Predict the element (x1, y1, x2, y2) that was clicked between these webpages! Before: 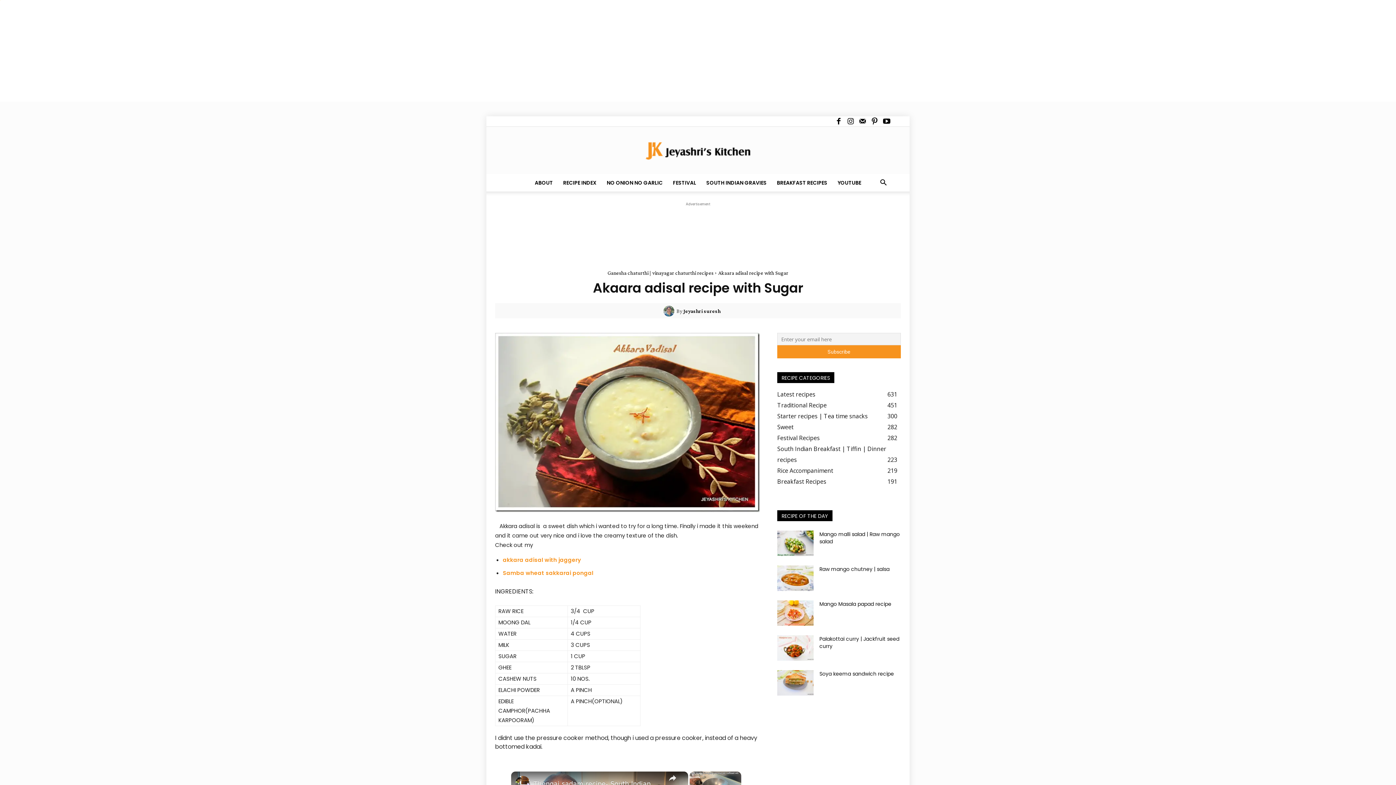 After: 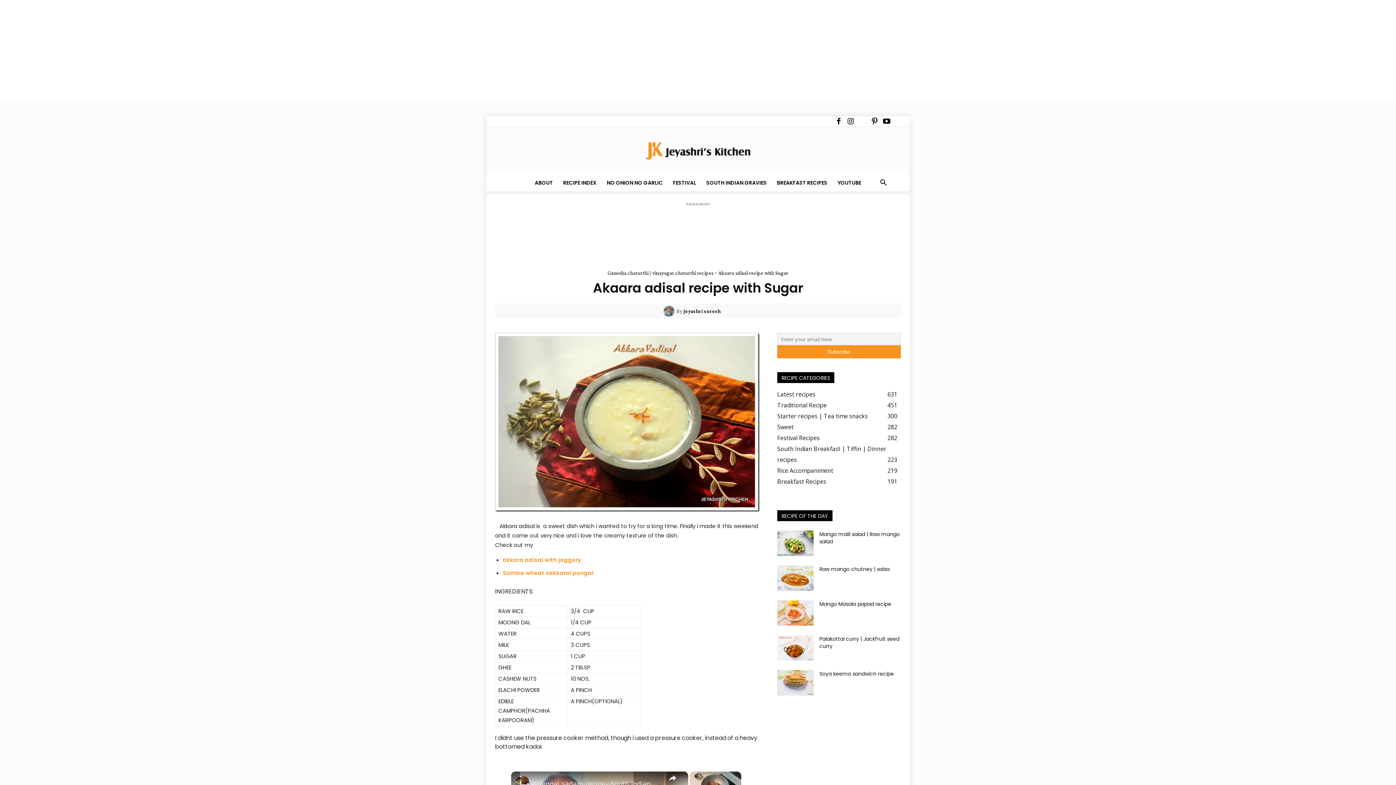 Action: bbox: (857, 116, 868, 126)